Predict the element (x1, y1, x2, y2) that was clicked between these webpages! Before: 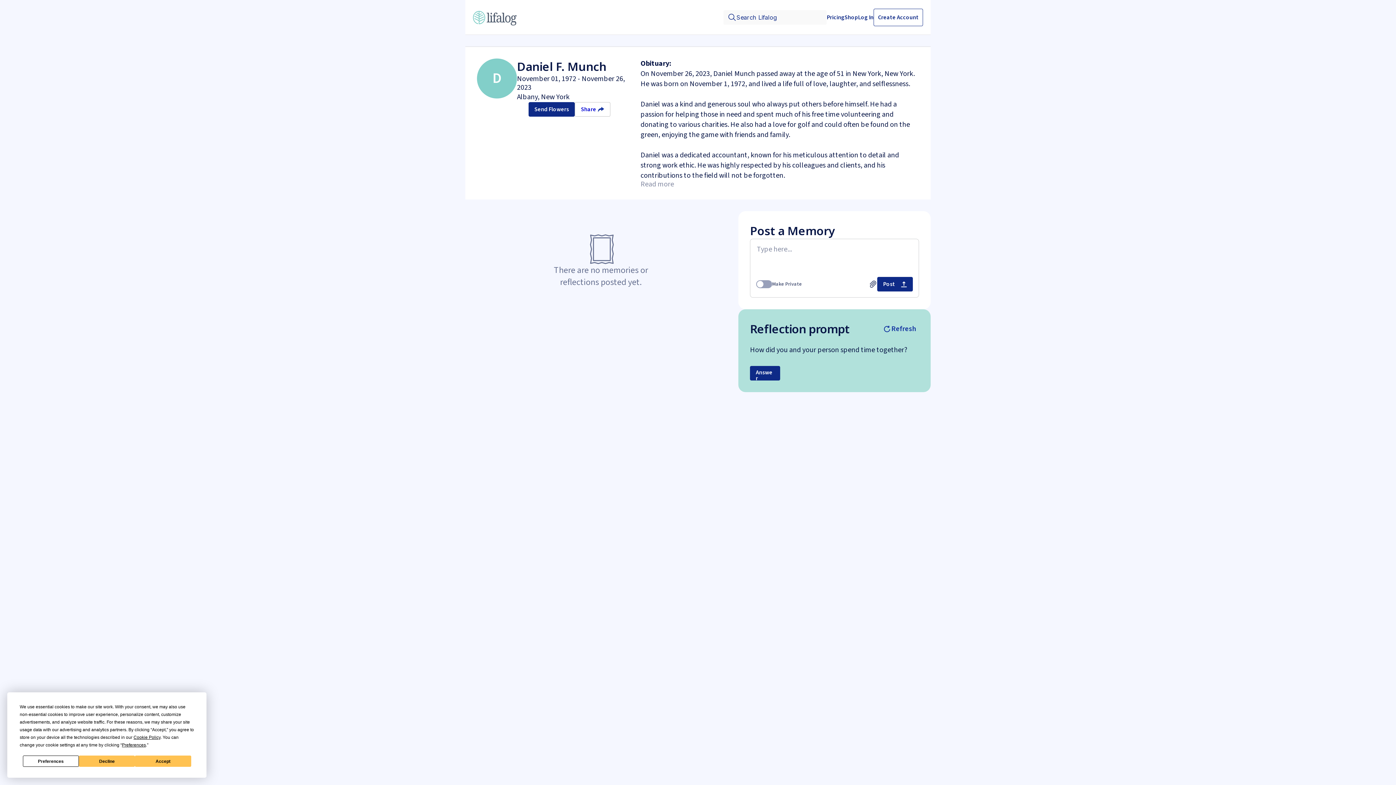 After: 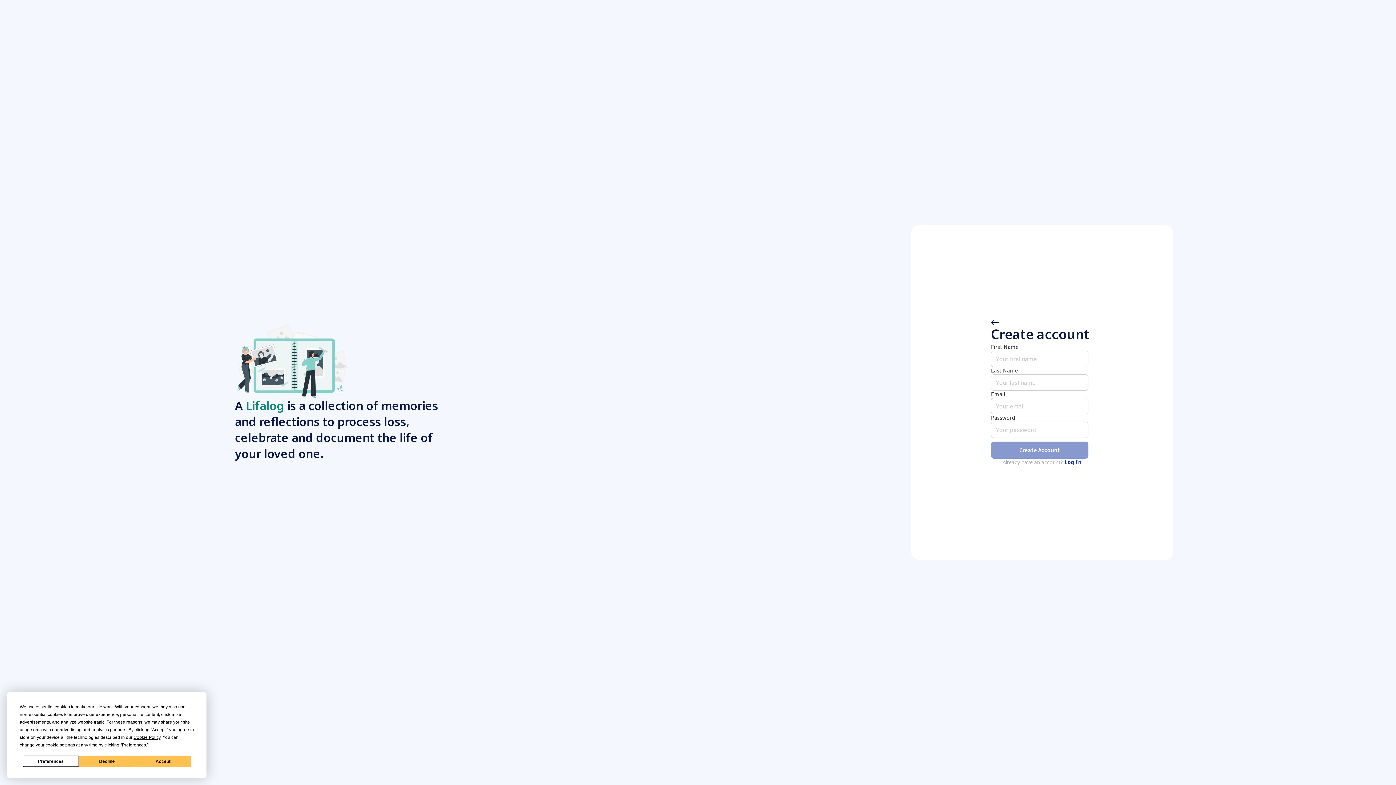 Action: label: Create Account bbox: (873, 8, 923, 26)